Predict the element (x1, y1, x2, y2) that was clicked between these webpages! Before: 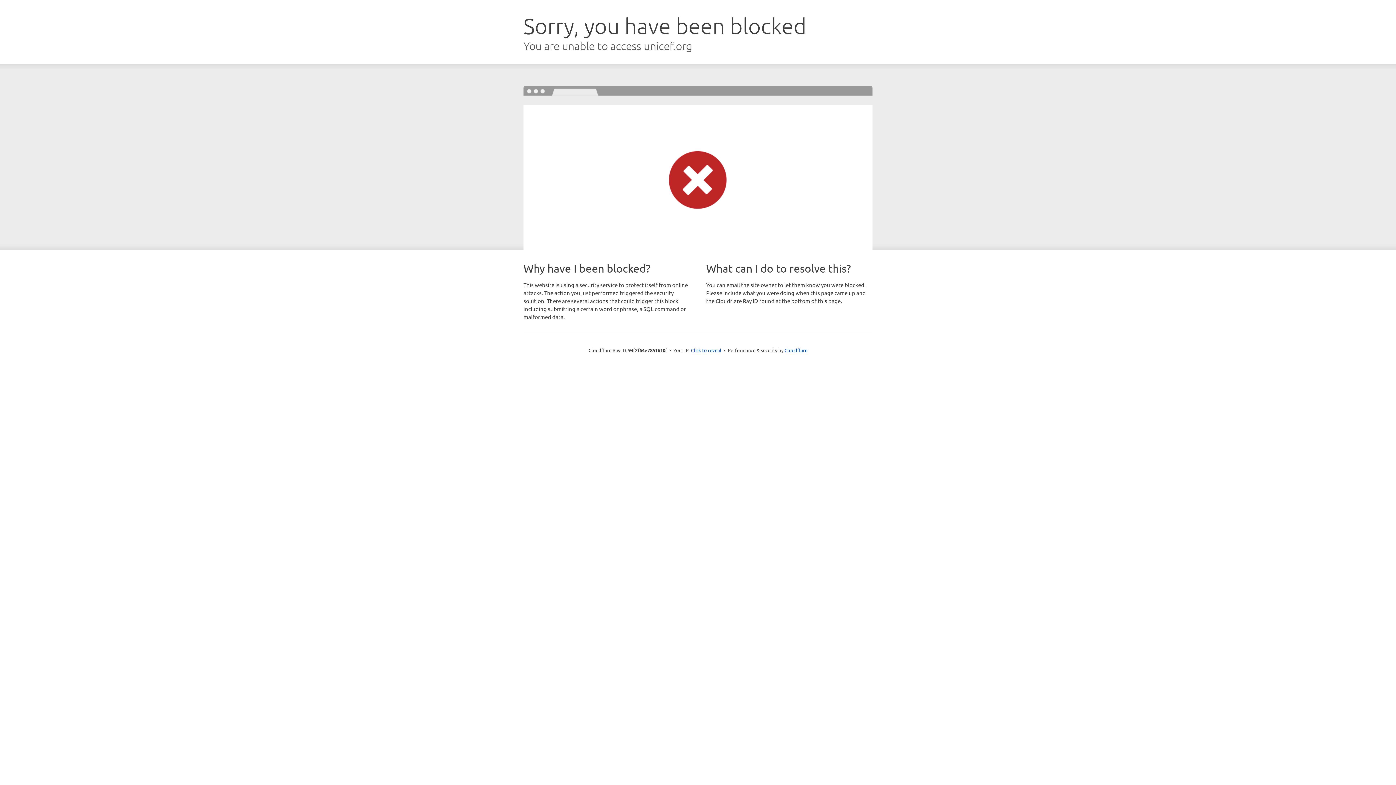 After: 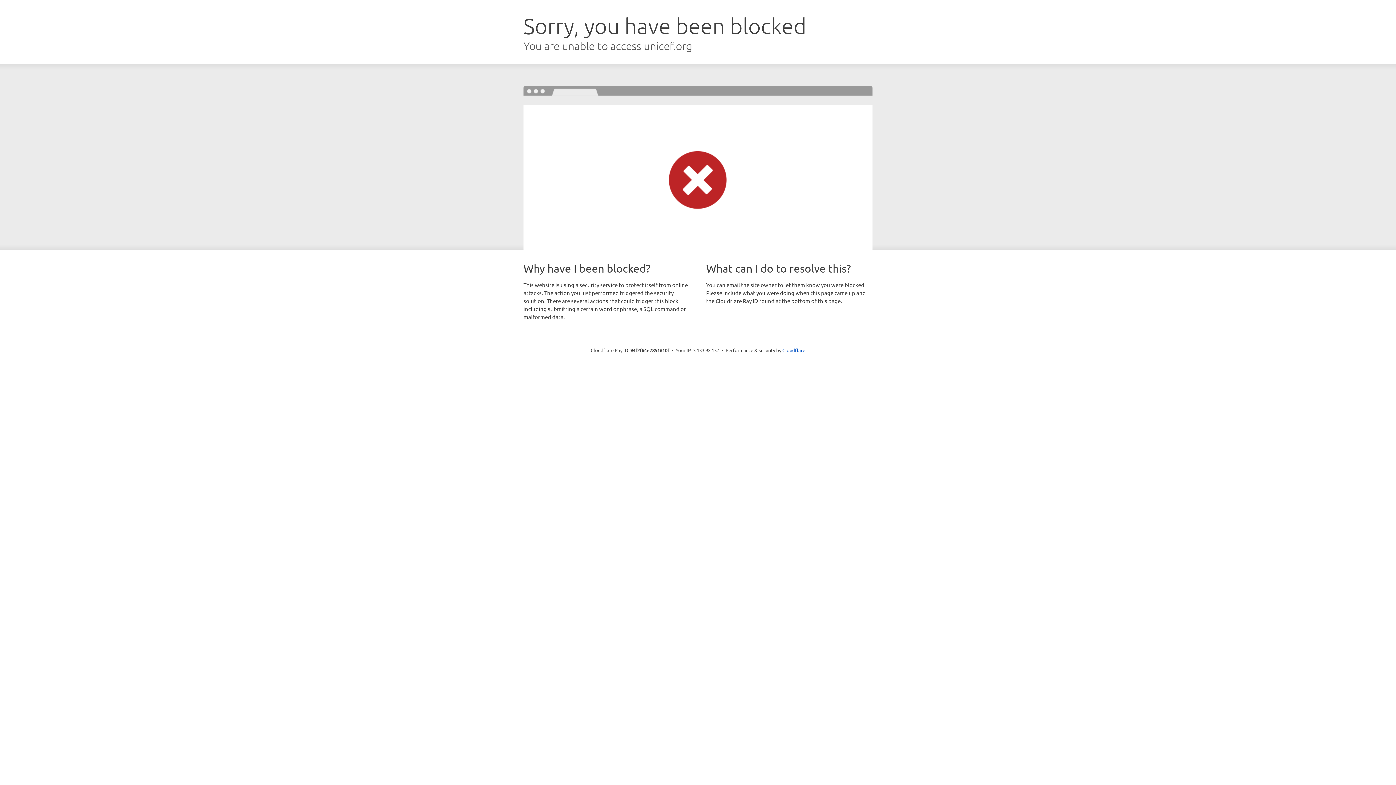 Action: label: Click to reveal bbox: (691, 346, 721, 353)